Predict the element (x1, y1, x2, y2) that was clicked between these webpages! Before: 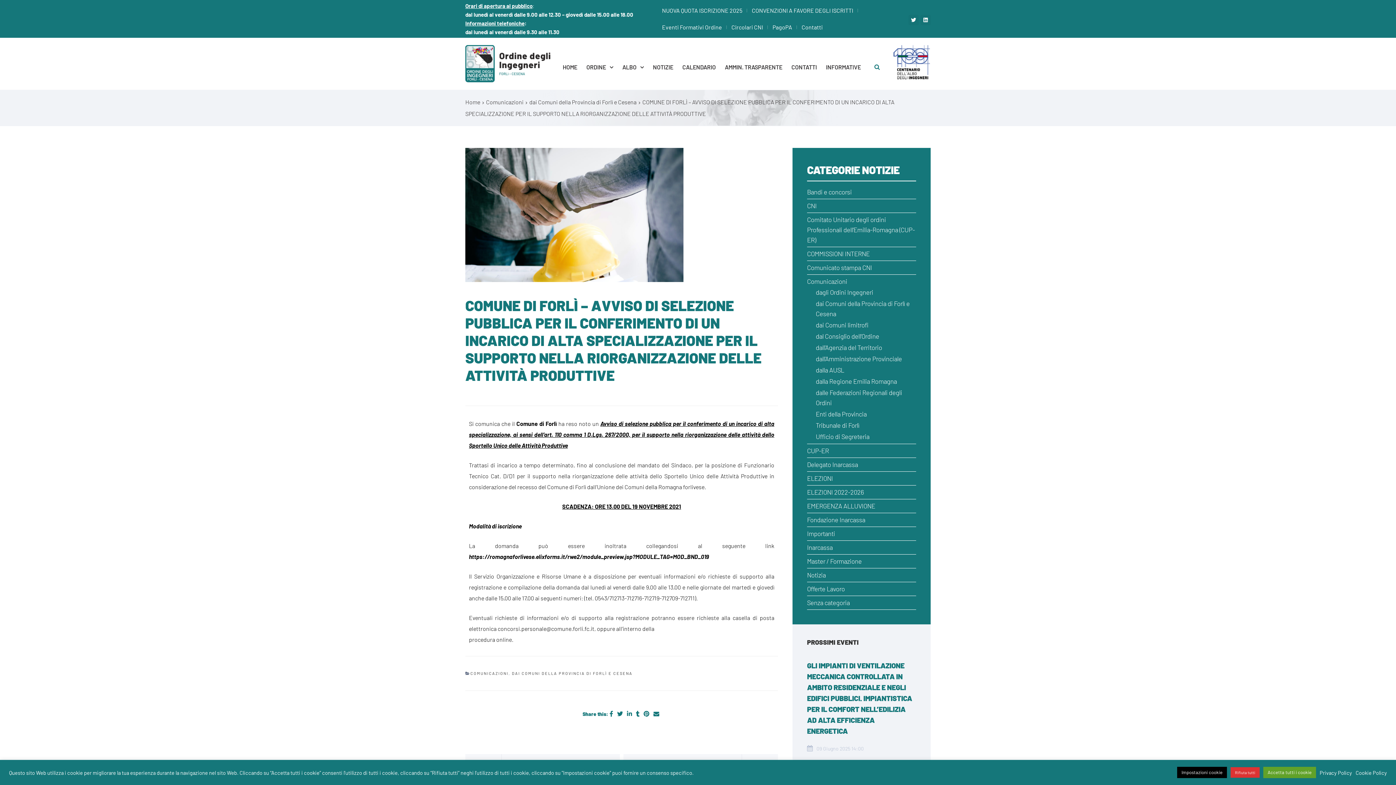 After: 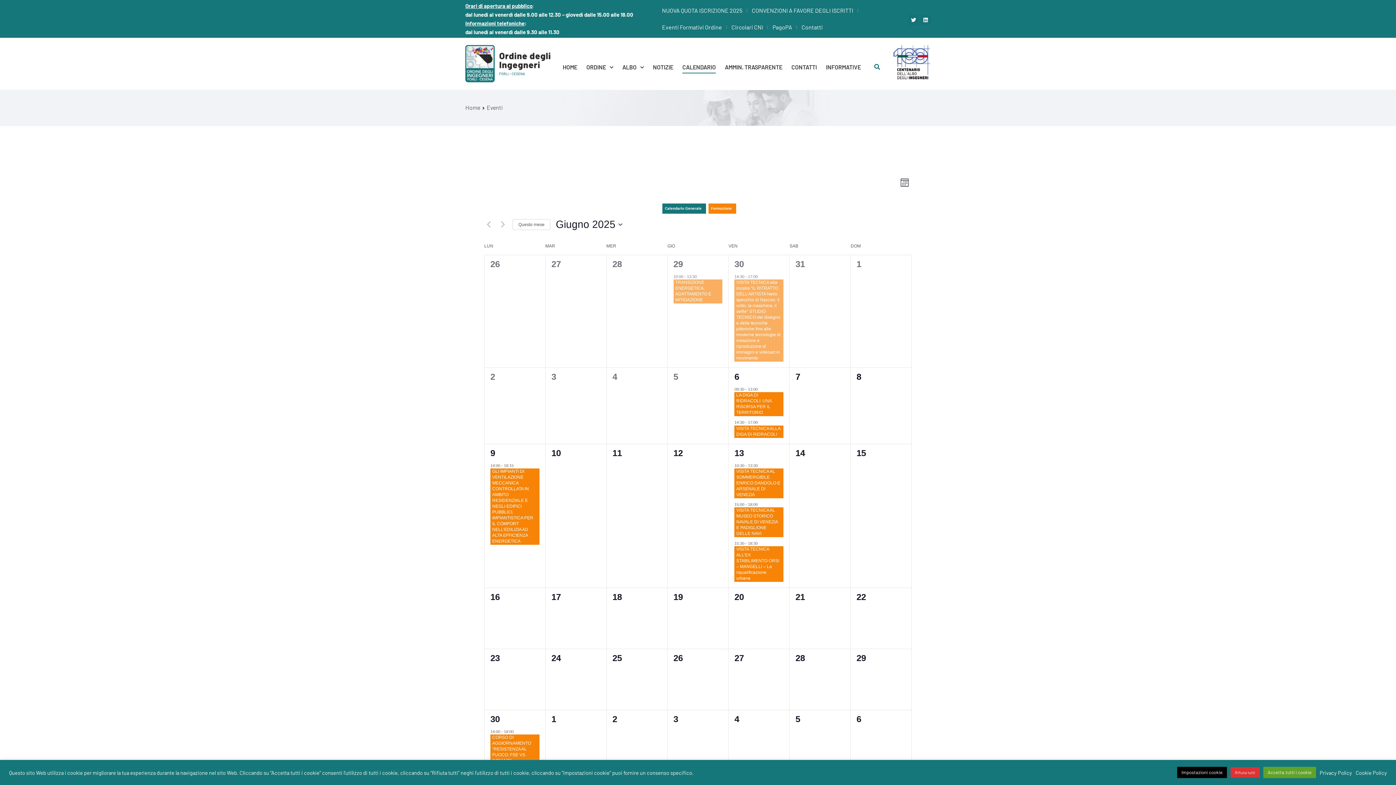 Action: bbox: (682, 61, 716, 73) label: CALENDARIO